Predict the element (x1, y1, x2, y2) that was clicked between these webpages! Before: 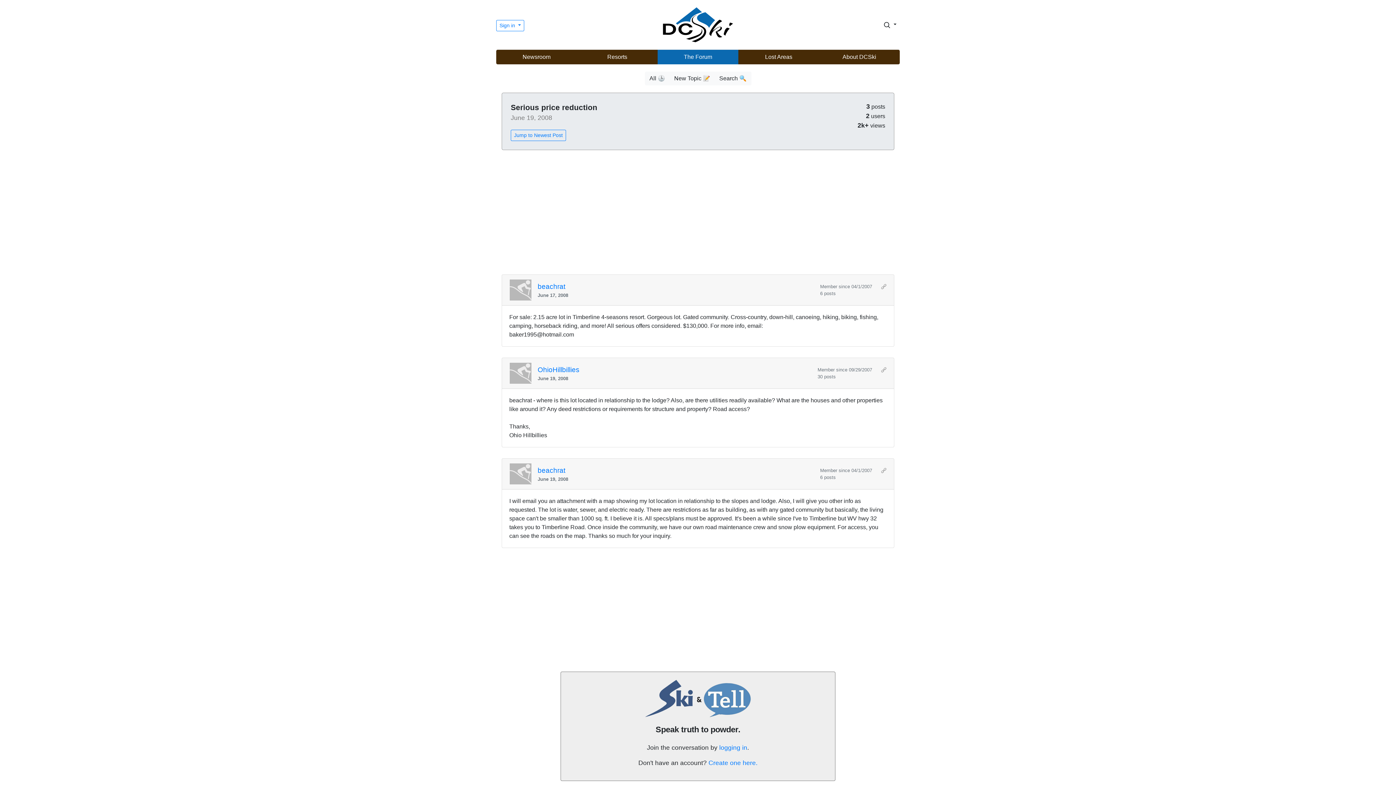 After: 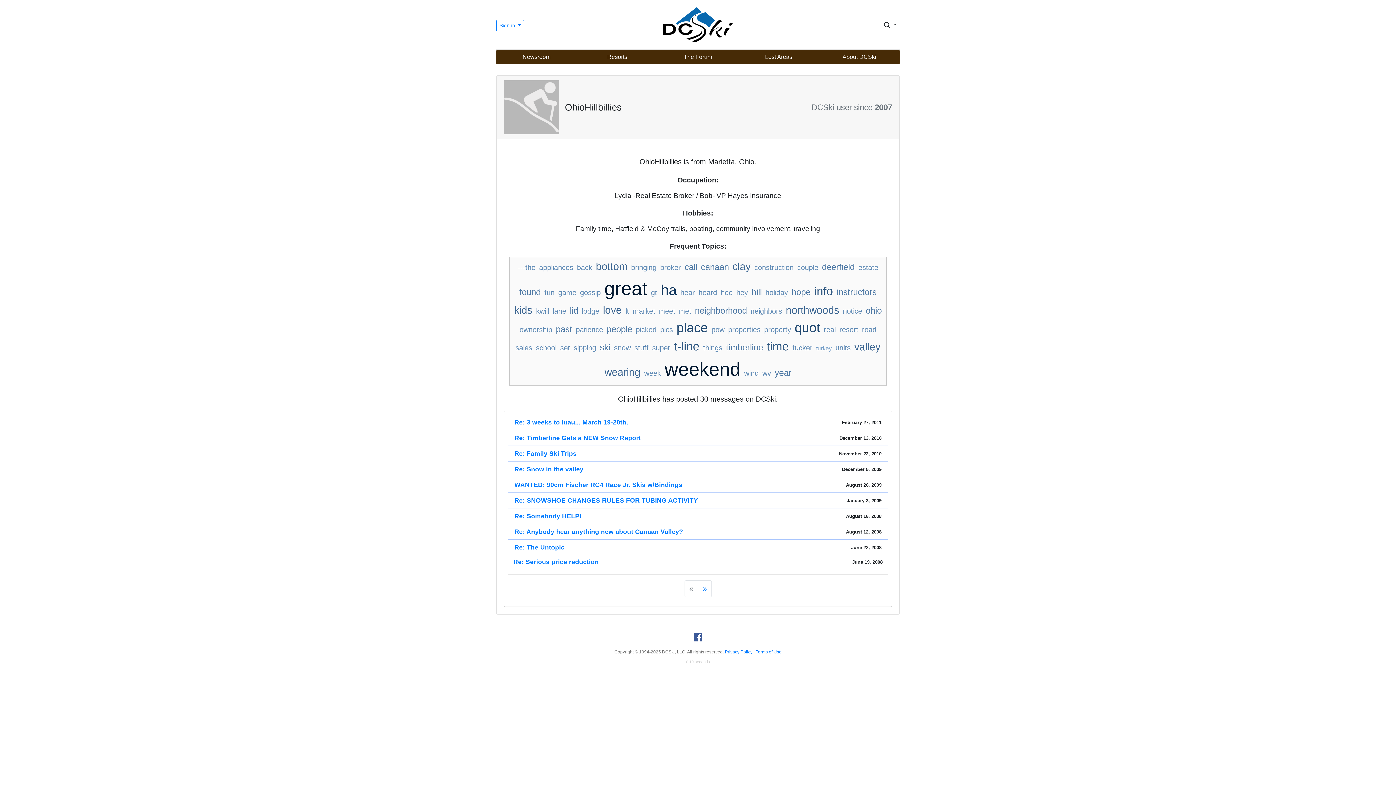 Action: label: OhioHillbillies bbox: (537, 367, 579, 373)